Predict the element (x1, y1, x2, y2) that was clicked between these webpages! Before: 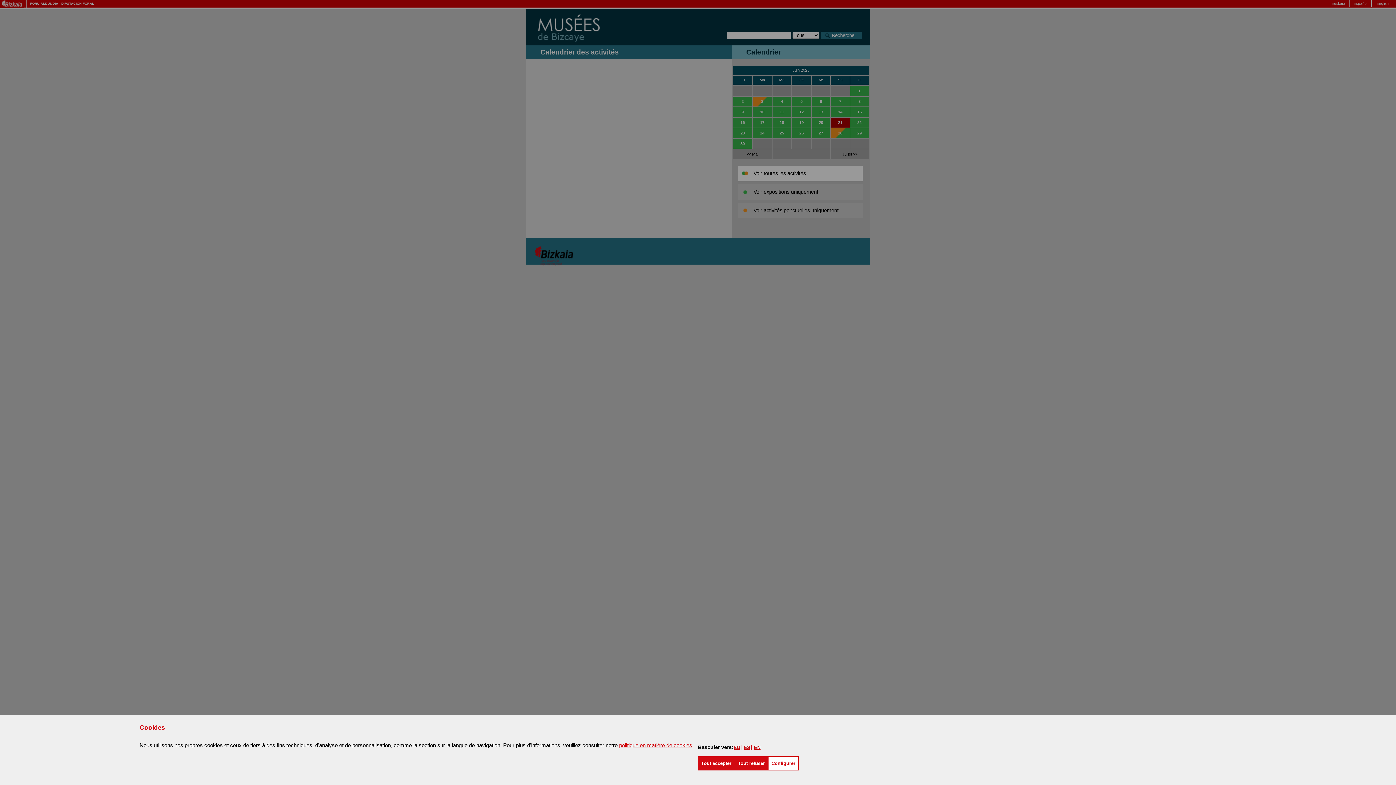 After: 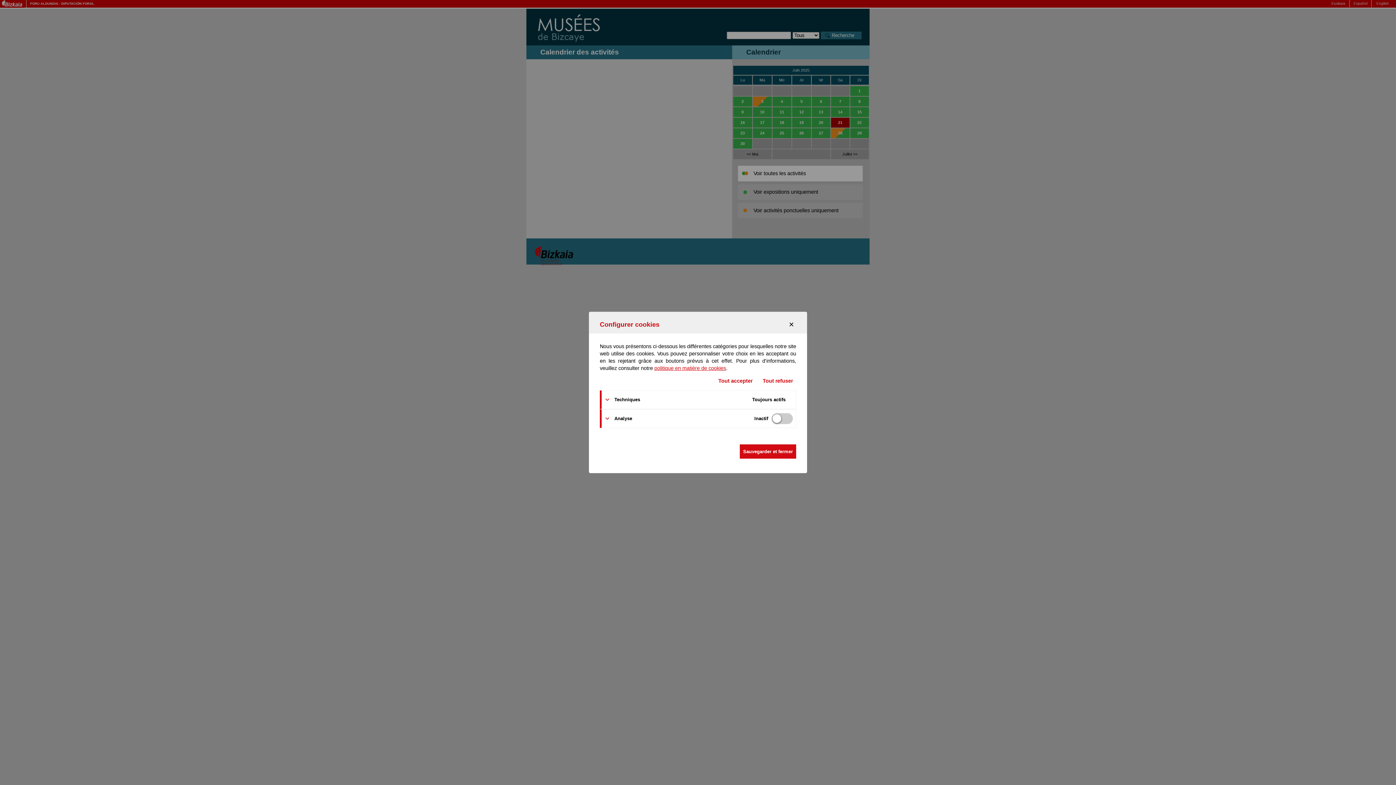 Action: bbox: (768, 756, 798, 770) label: Configurer